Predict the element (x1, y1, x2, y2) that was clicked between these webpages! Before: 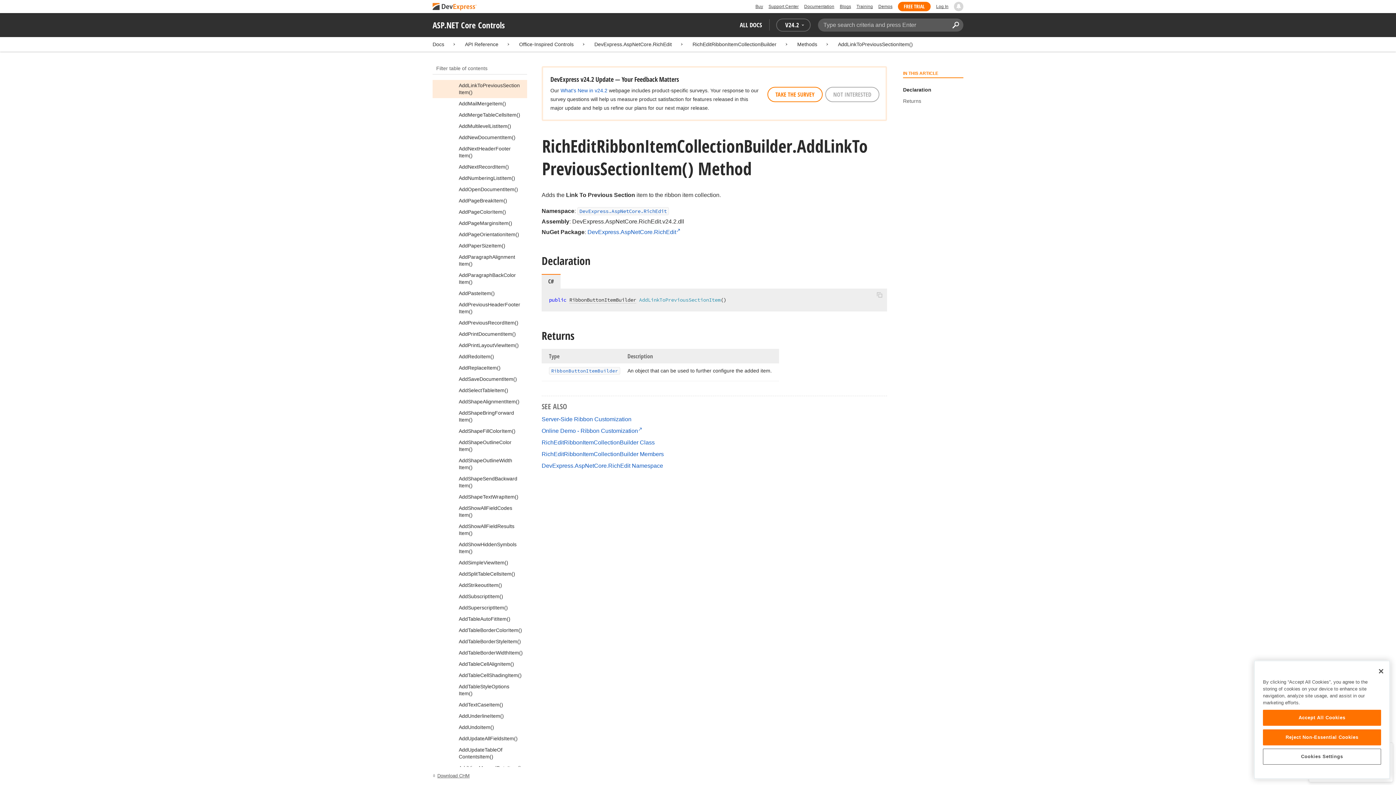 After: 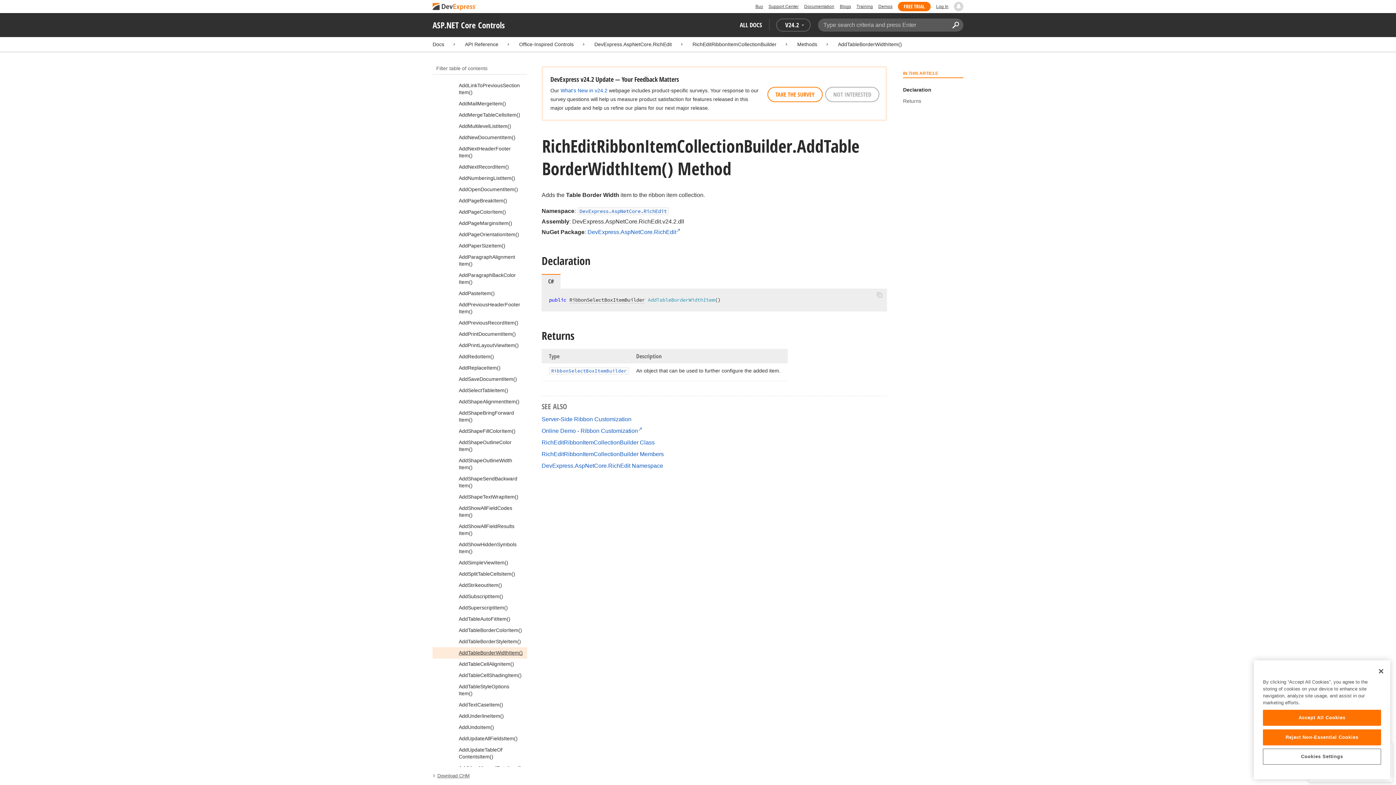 Action: label: AddTableBorderWidthItem() bbox: (458, 650, 522, 656)